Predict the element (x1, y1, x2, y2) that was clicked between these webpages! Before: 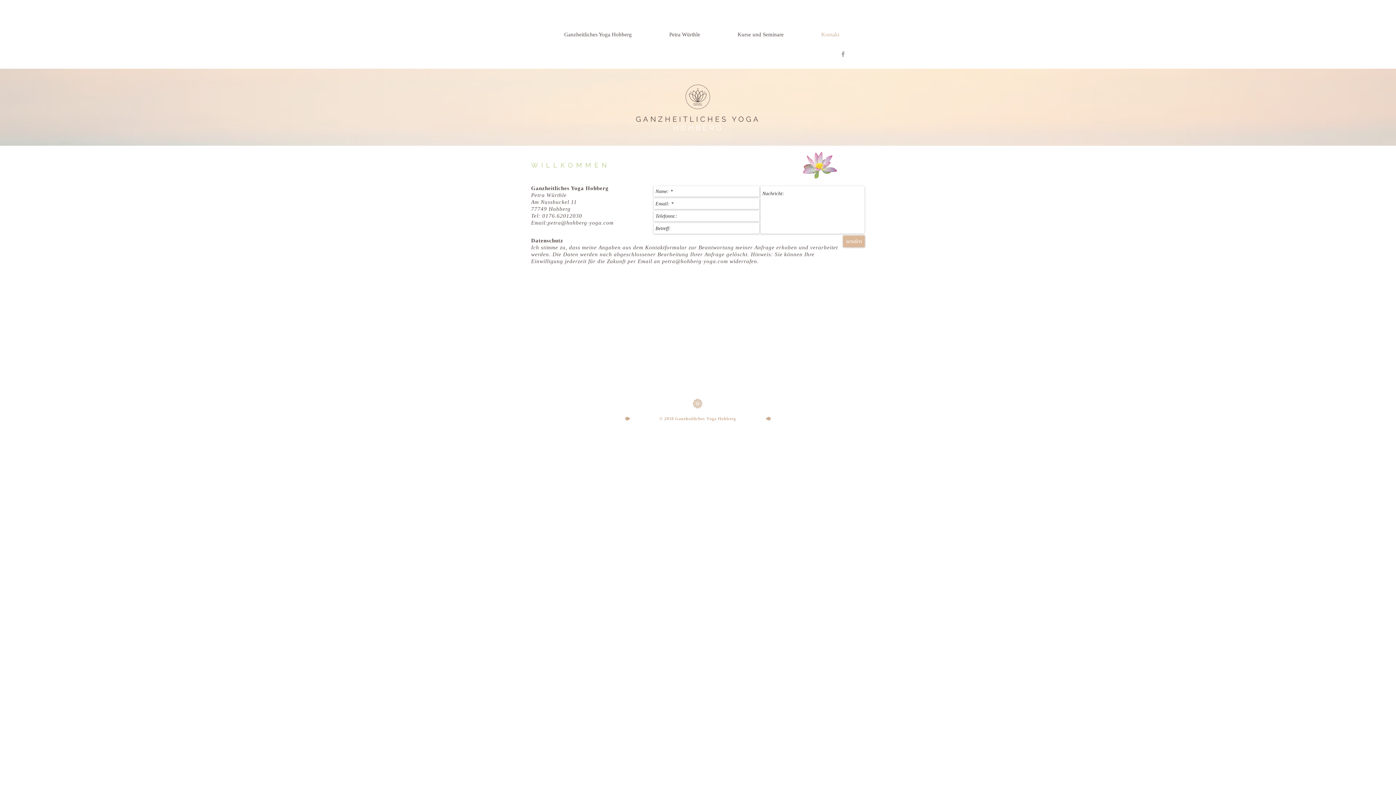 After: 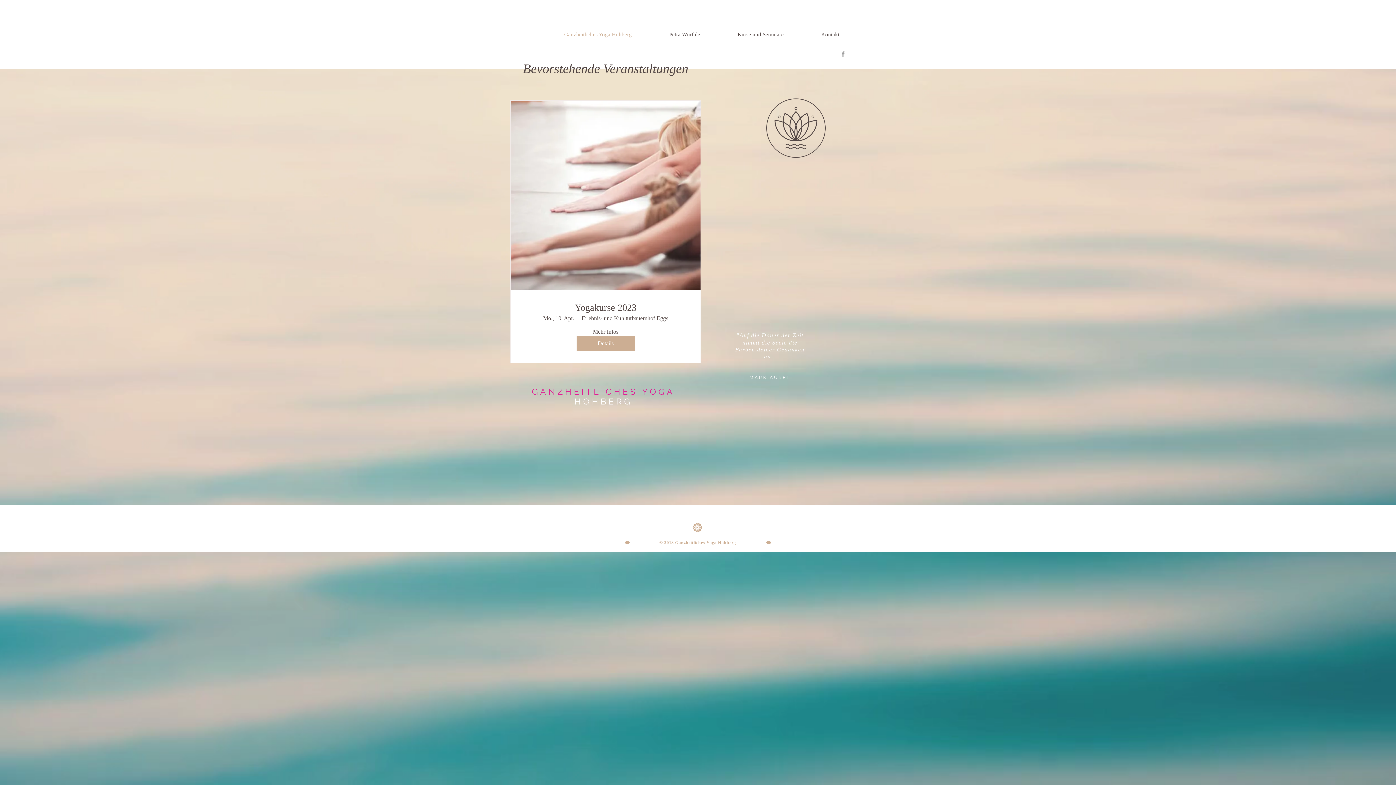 Action: bbox: (673, 123, 723, 132) label: HOHBERG